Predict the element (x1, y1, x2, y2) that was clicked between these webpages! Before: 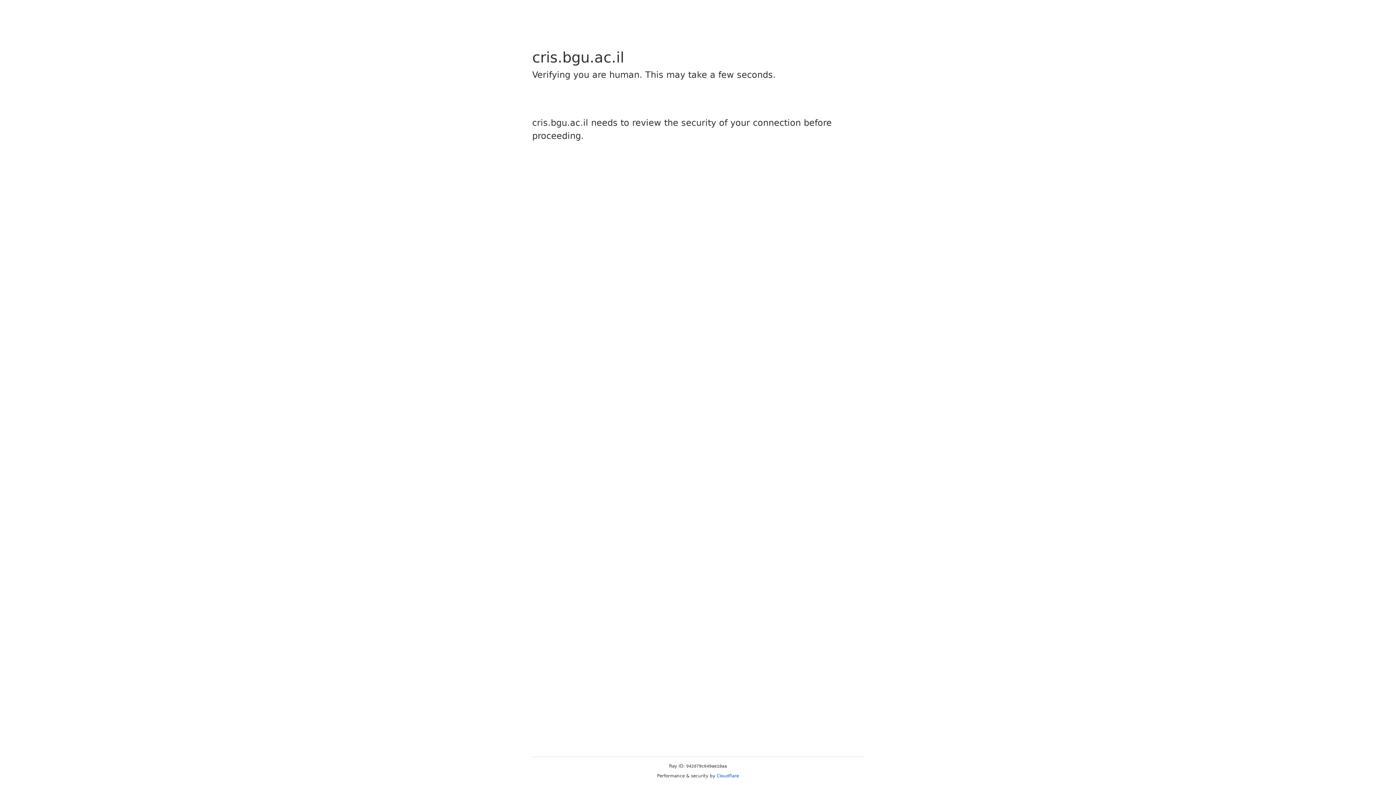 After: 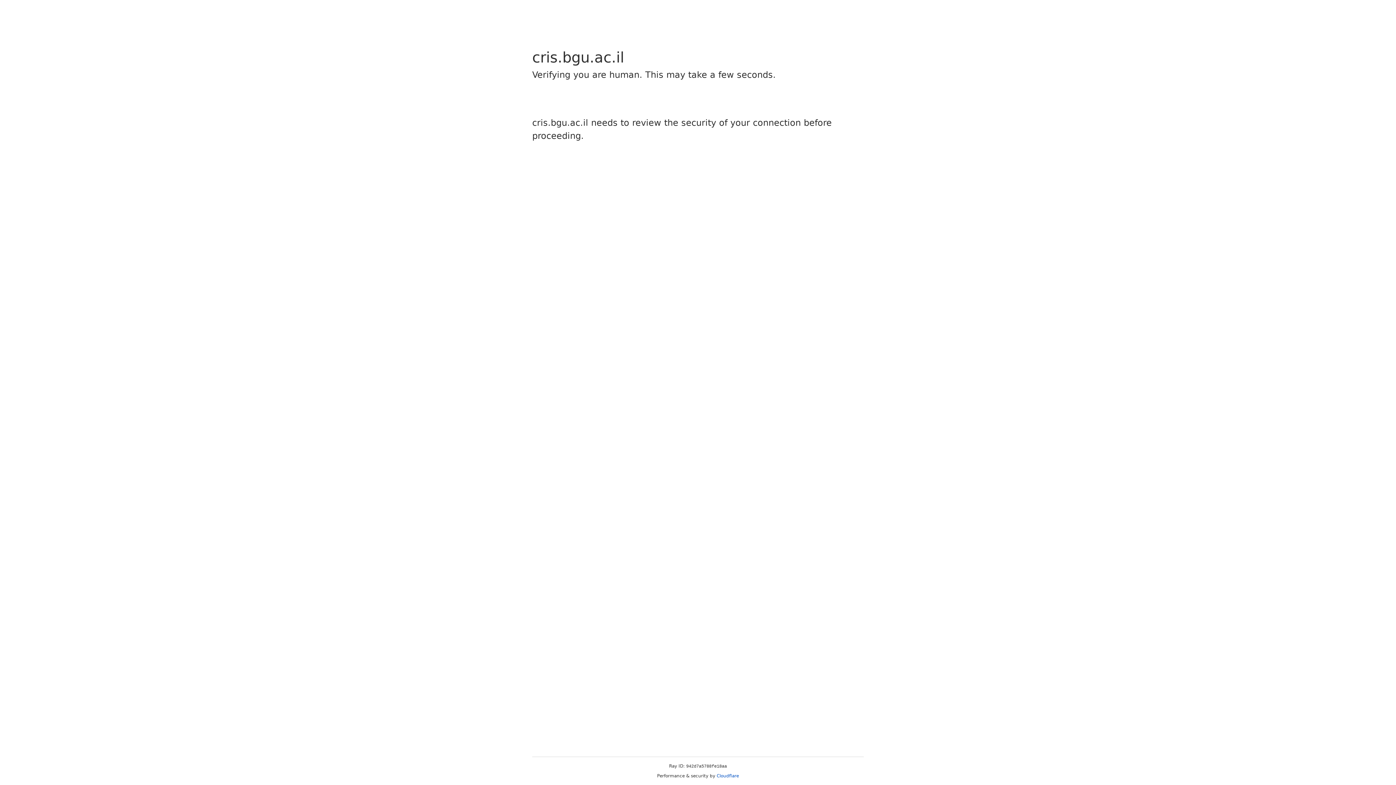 Action: label: Cloudflare bbox: (716, 773, 739, 778)